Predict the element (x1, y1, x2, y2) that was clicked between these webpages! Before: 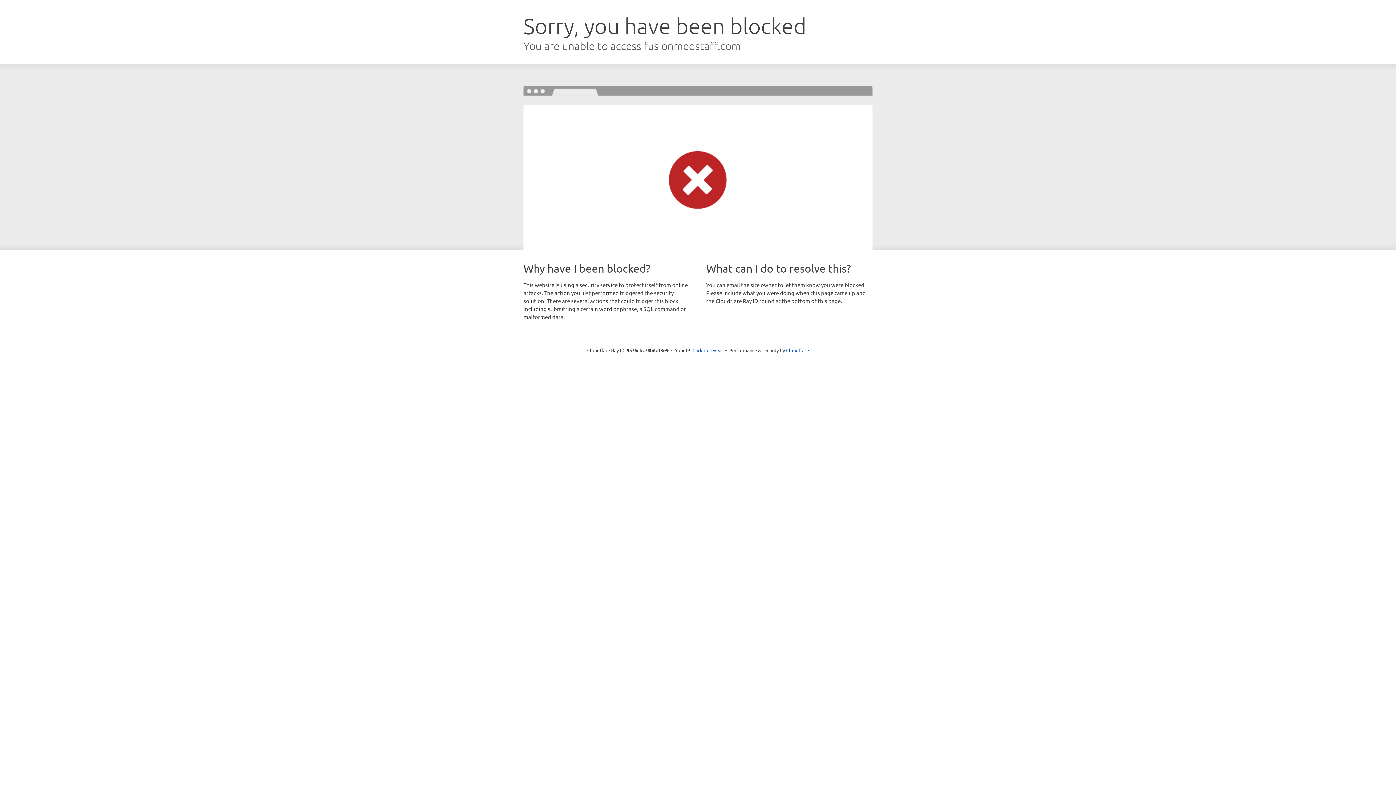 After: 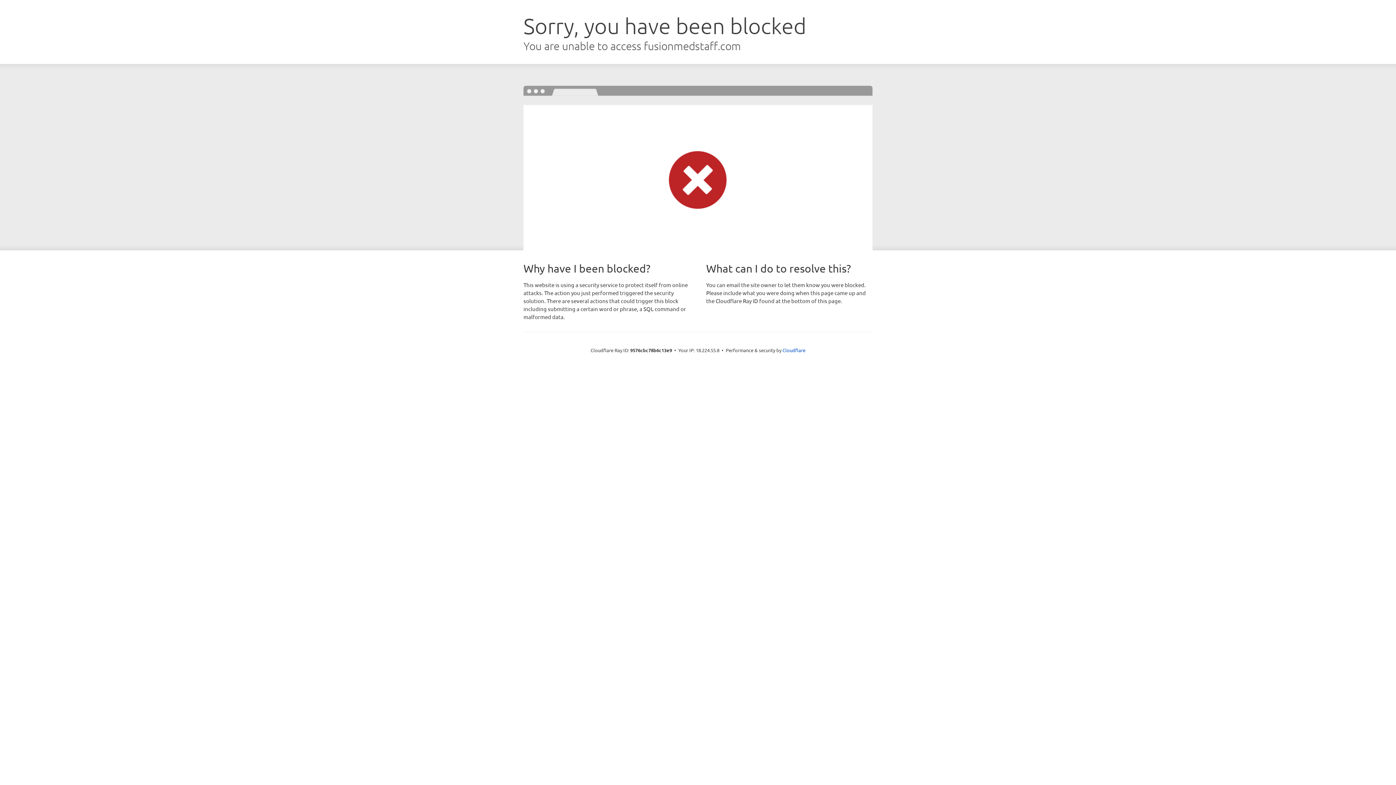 Action: bbox: (692, 346, 723, 353) label: Click to reveal